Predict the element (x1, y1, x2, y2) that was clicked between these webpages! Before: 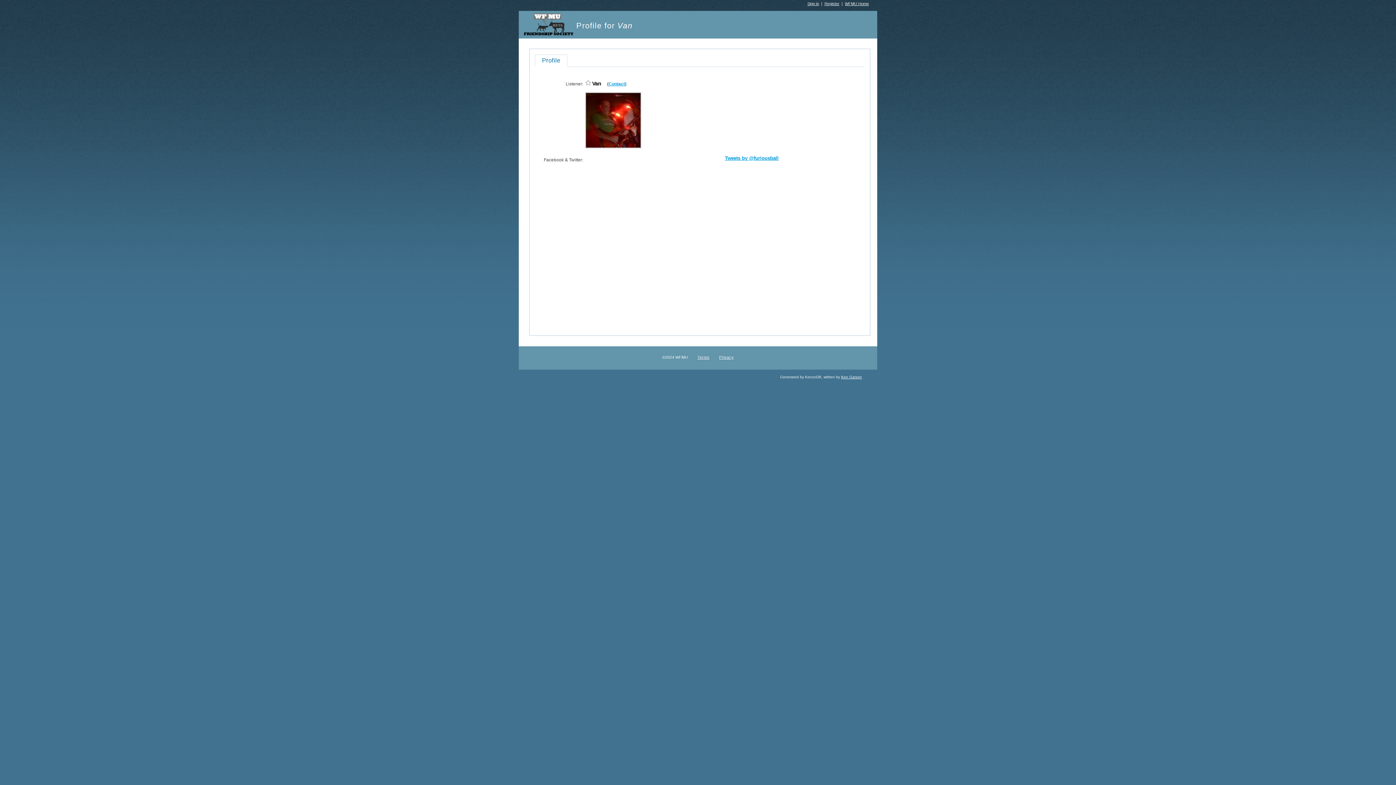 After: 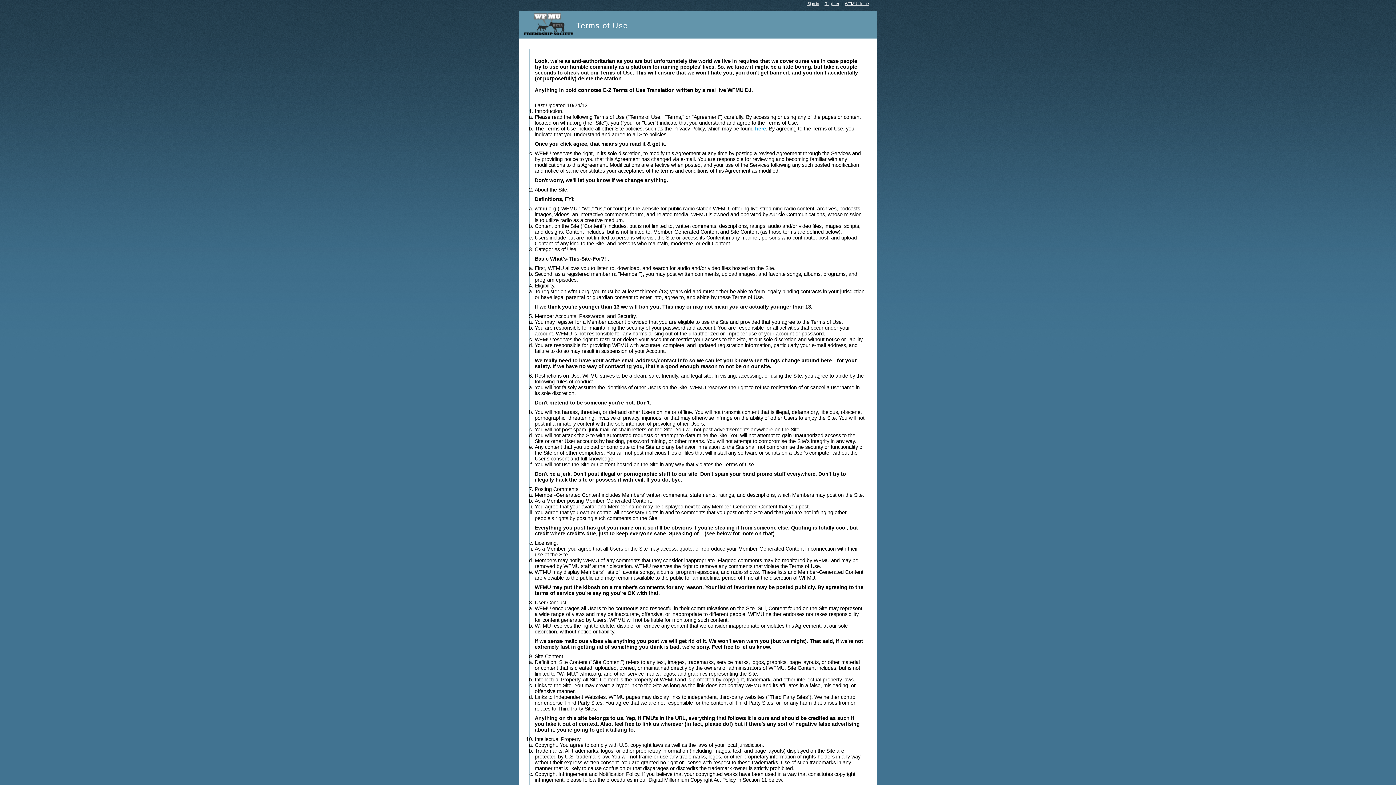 Action: bbox: (697, 355, 709, 359) label: Terms